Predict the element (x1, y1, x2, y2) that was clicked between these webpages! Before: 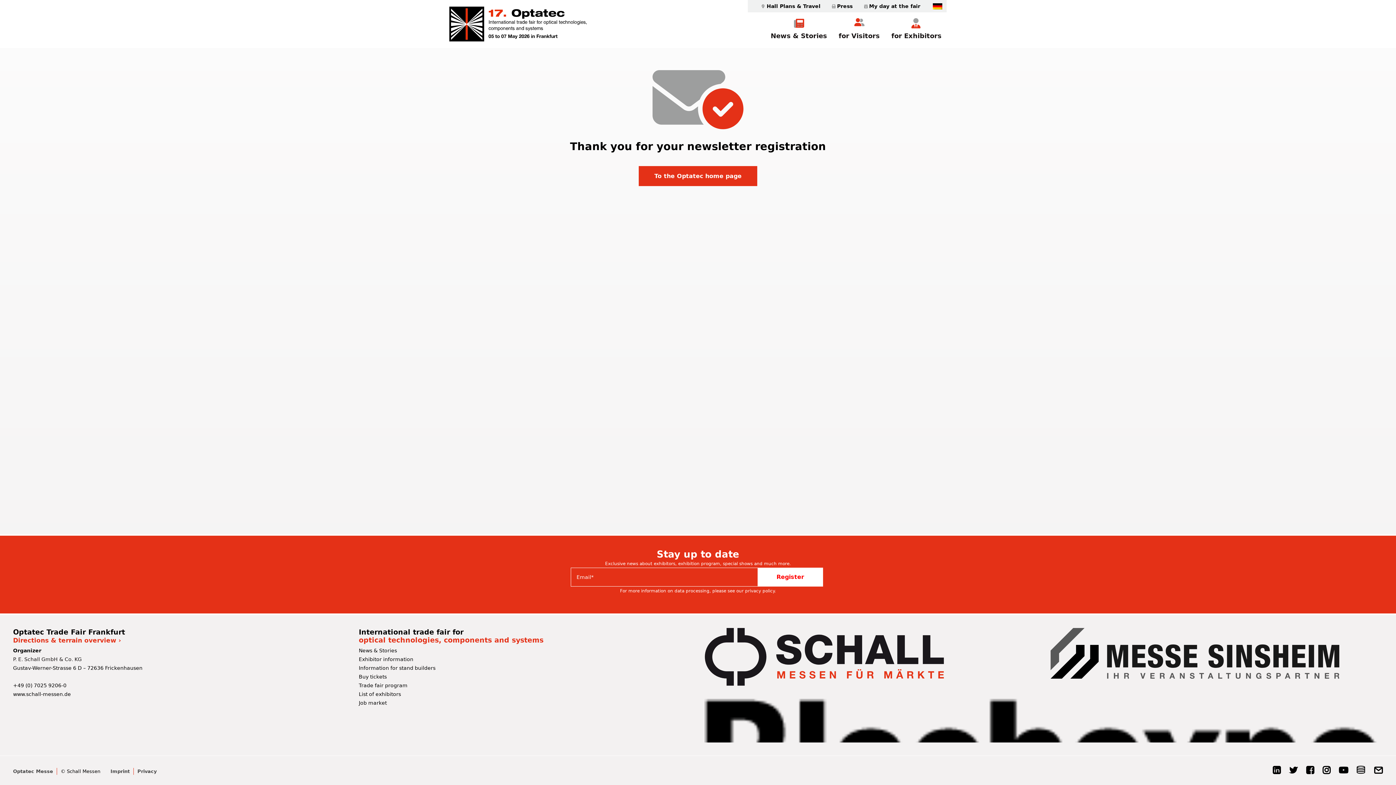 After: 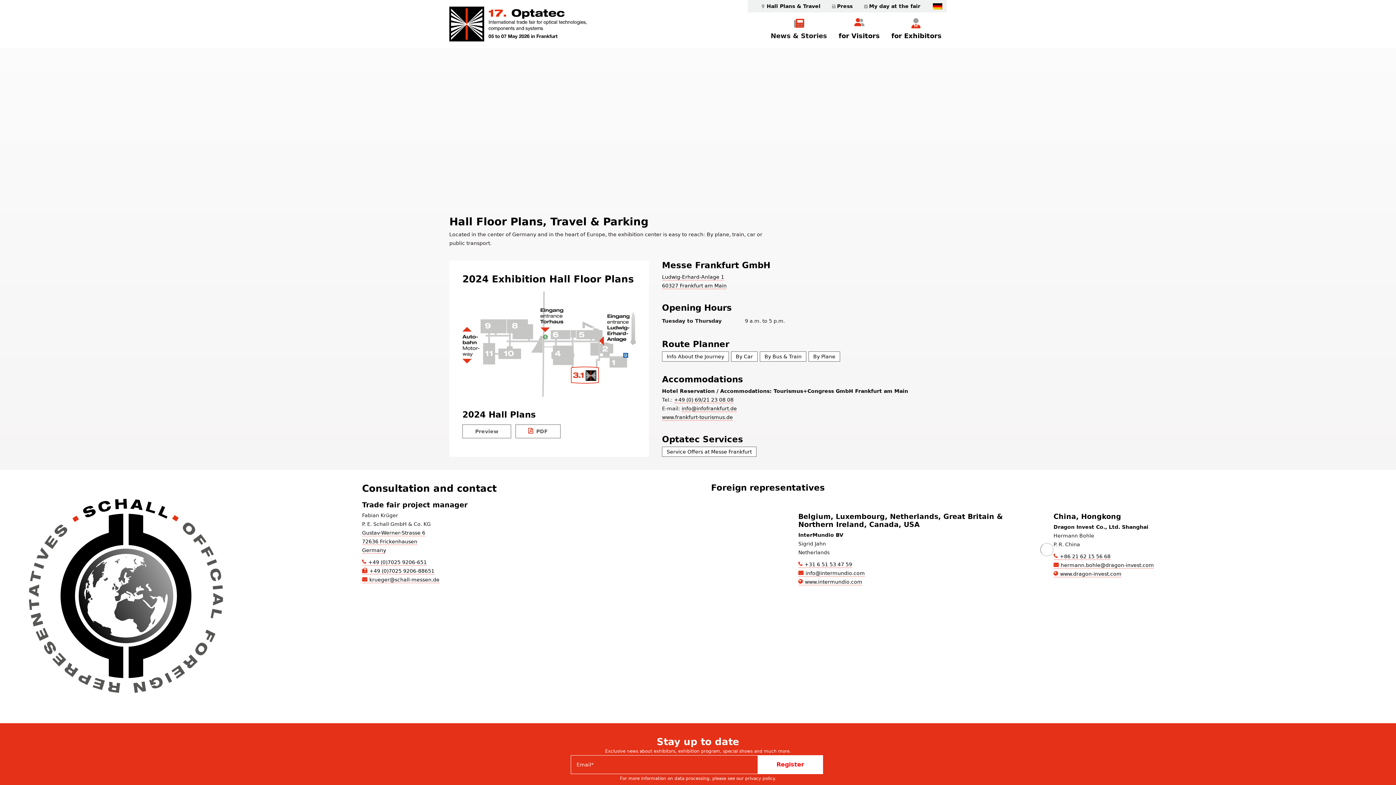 Action: label: Directions & terrain overview › bbox: (13, 637, 121, 644)